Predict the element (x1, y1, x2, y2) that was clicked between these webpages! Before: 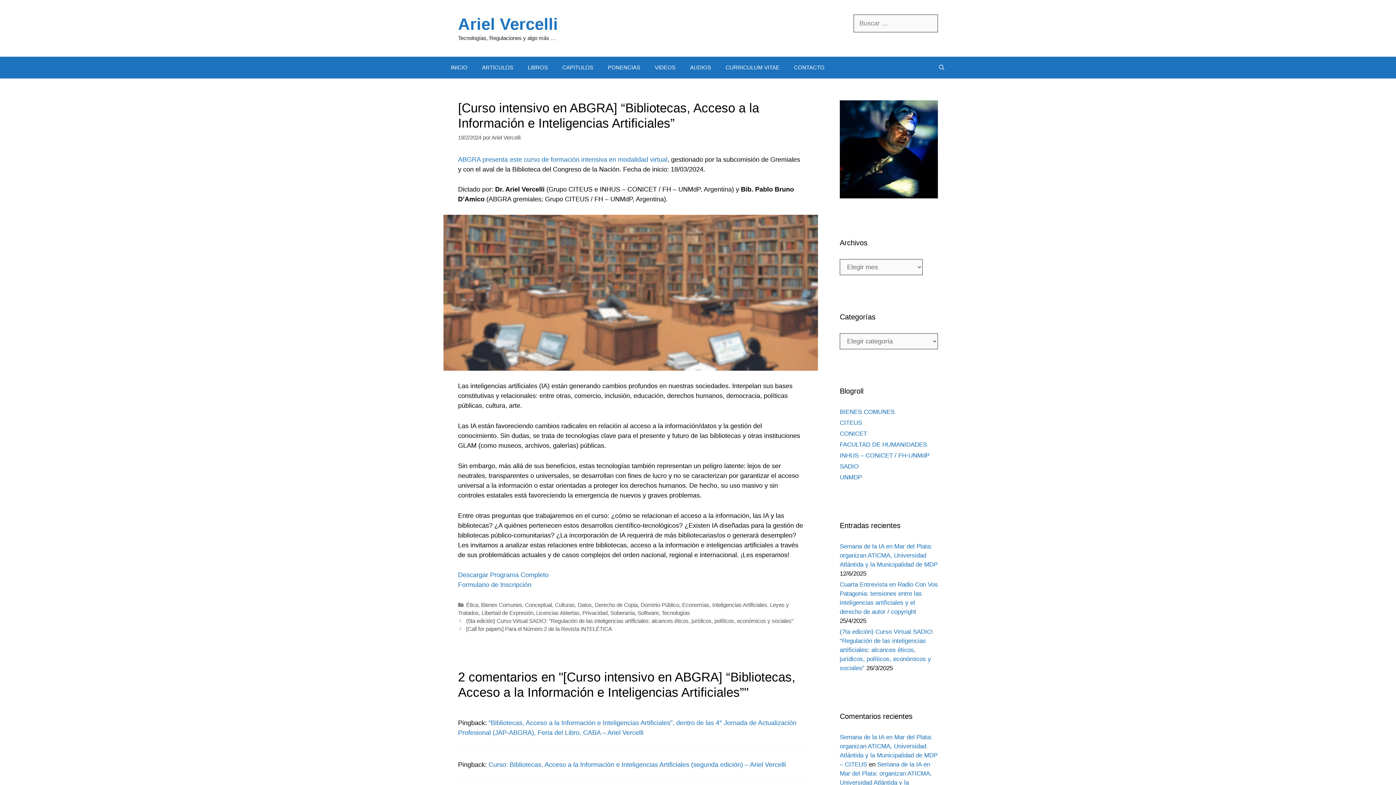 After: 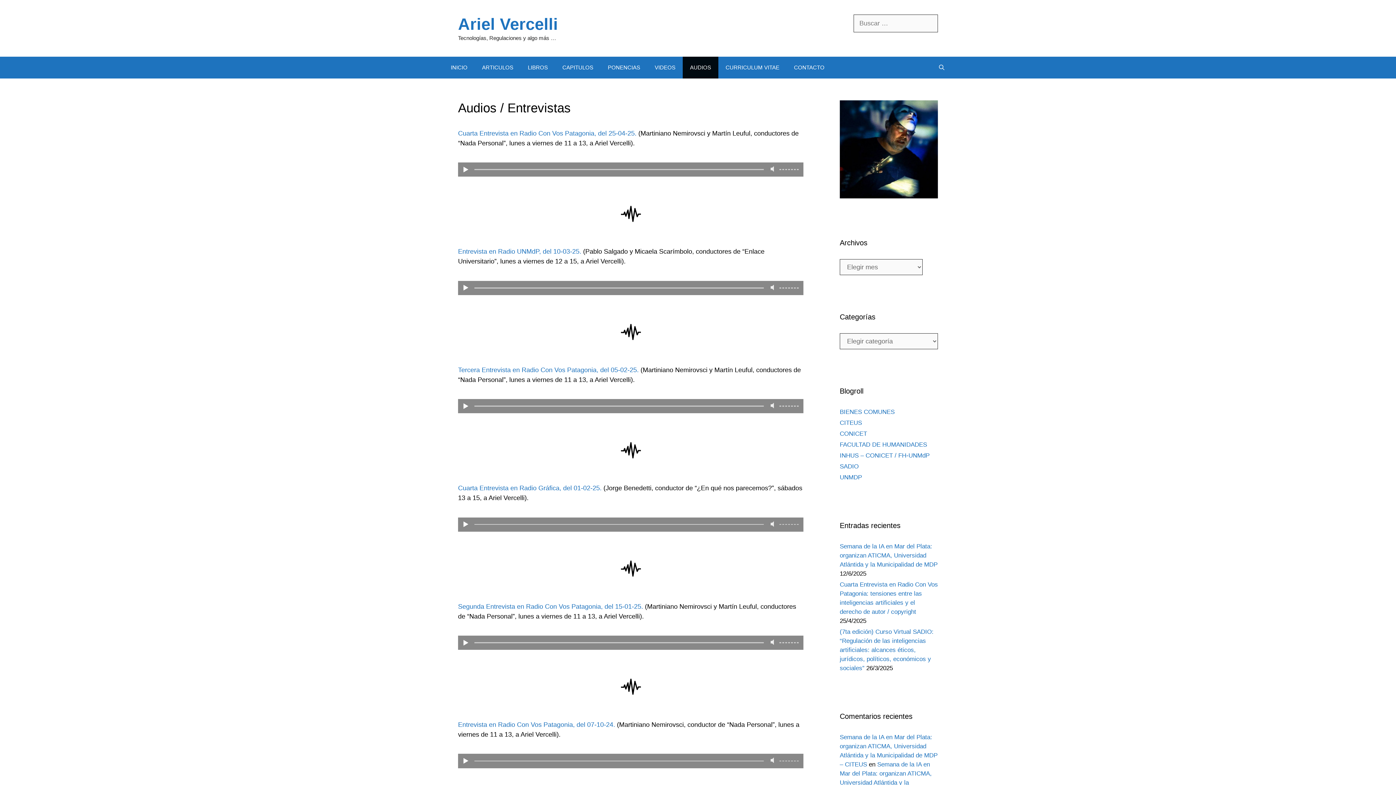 Action: bbox: (682, 56, 718, 78) label: AUDIOS